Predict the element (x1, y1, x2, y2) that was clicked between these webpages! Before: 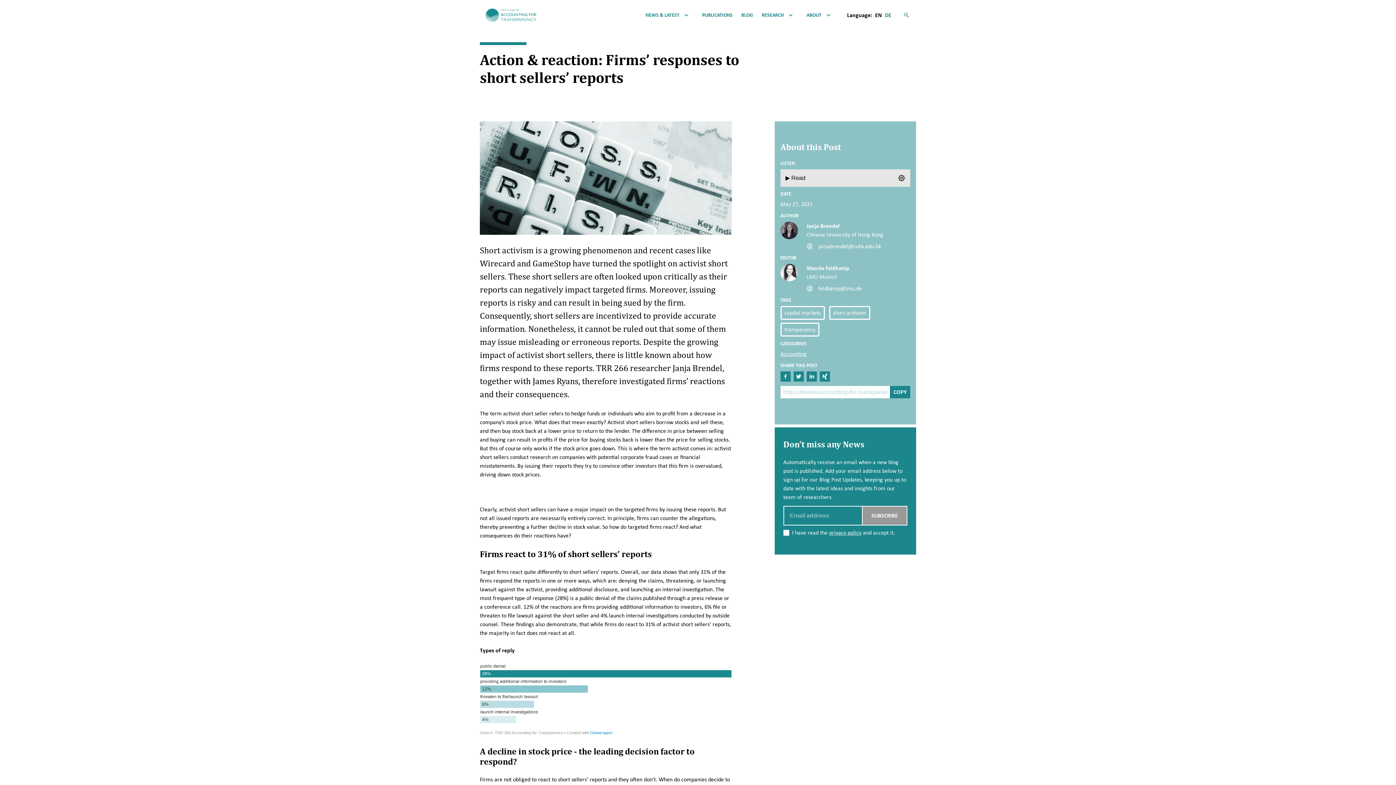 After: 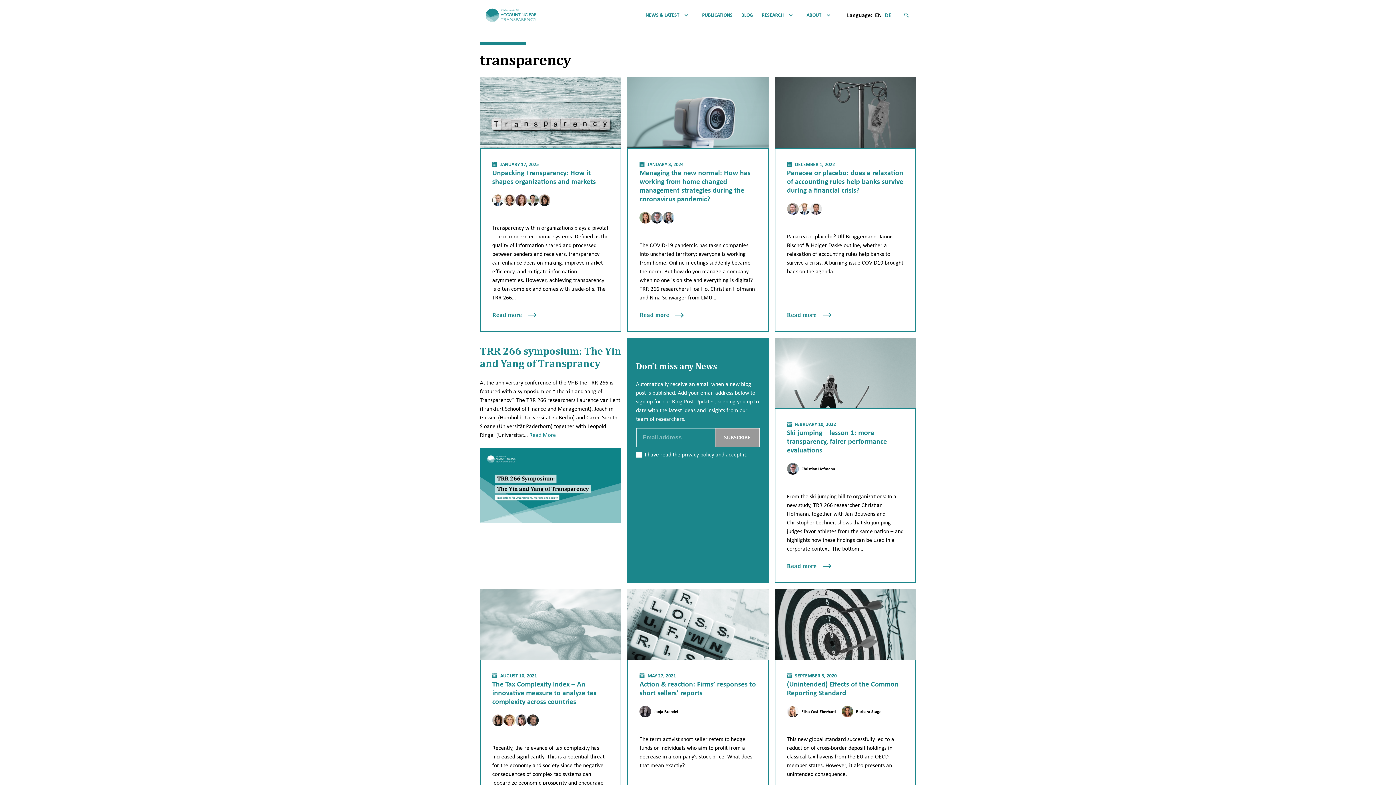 Action: bbox: (780, 322, 819, 336) label: transparency